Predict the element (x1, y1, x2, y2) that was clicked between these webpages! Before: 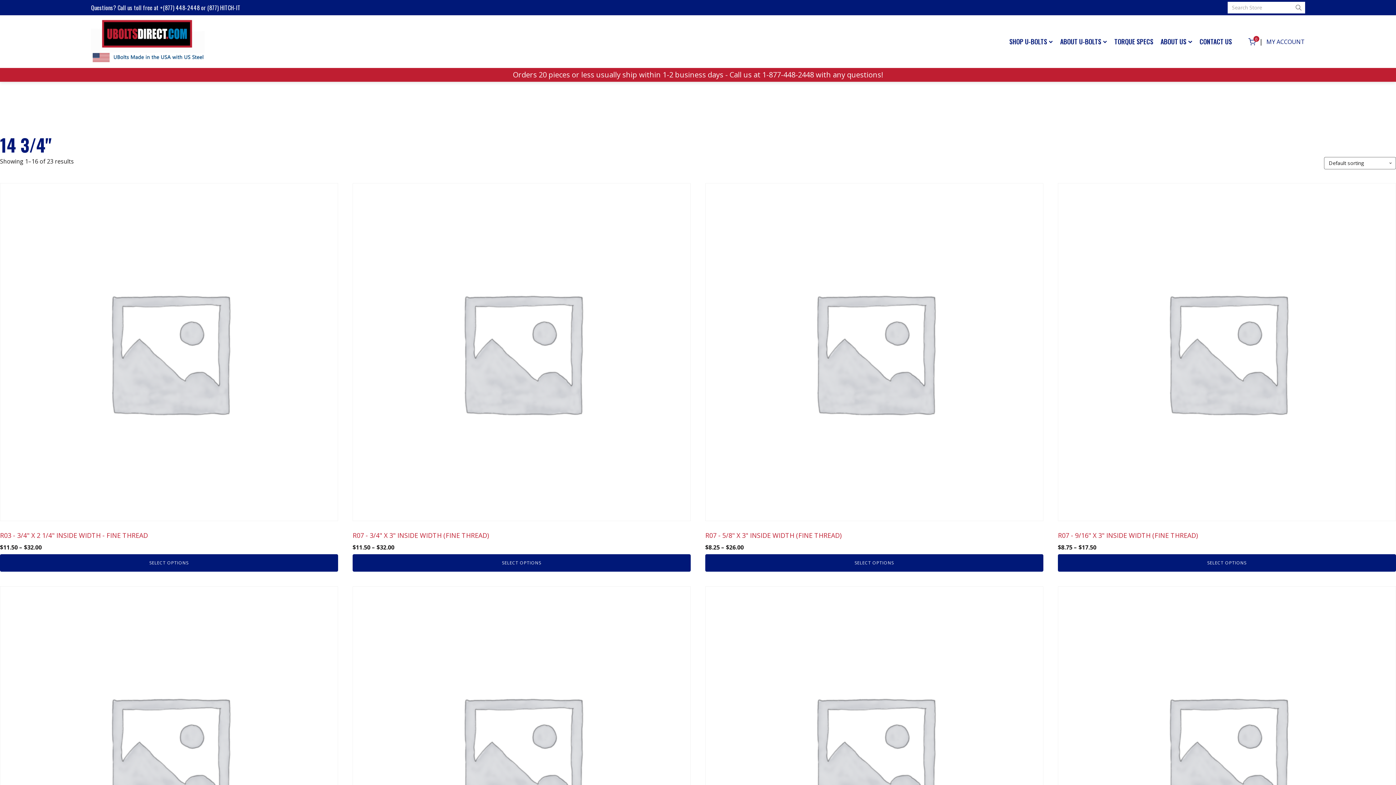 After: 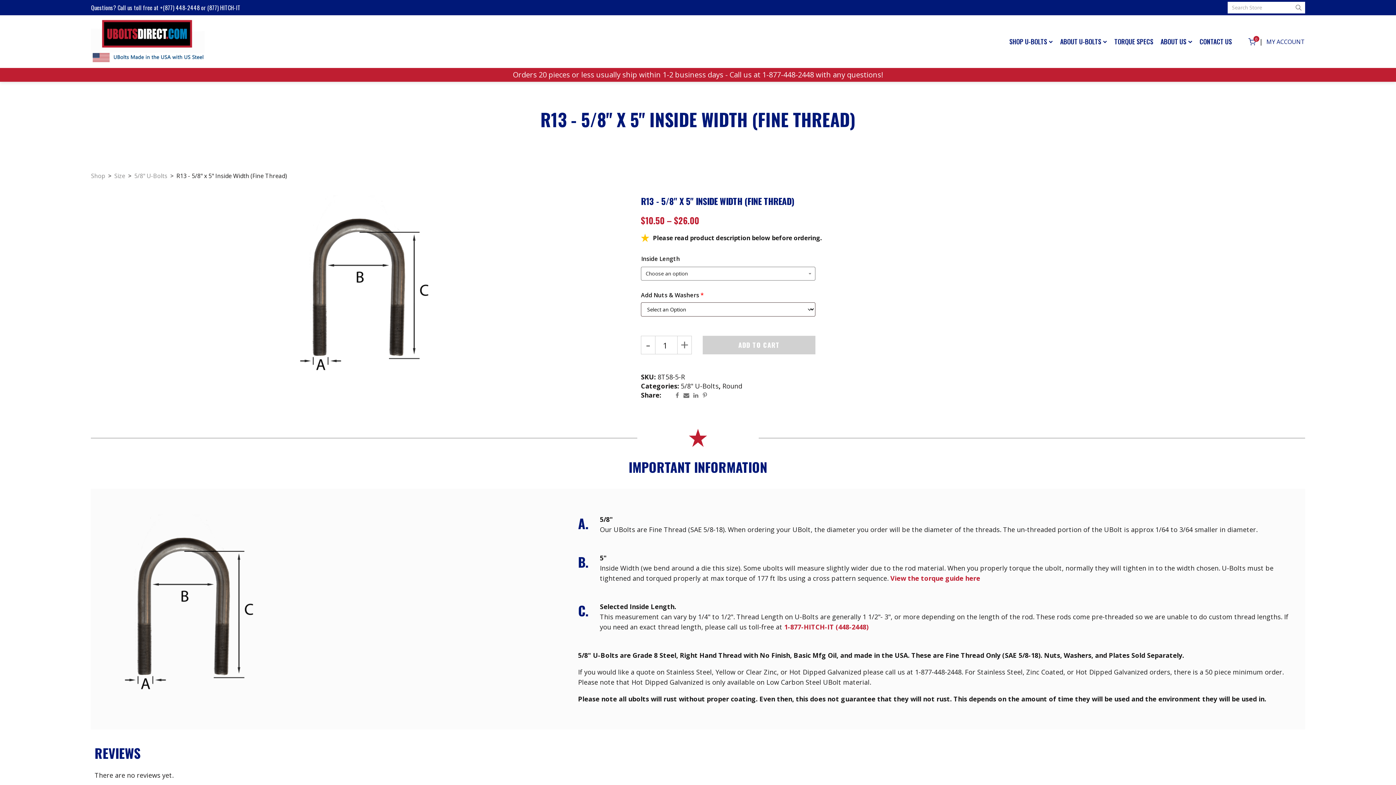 Action: bbox: (705, 586, 1043, 957) label: R13 - 5/8" X 5" INSIDE WIDTH (FINE THREAD)
$10.50 – $26.00